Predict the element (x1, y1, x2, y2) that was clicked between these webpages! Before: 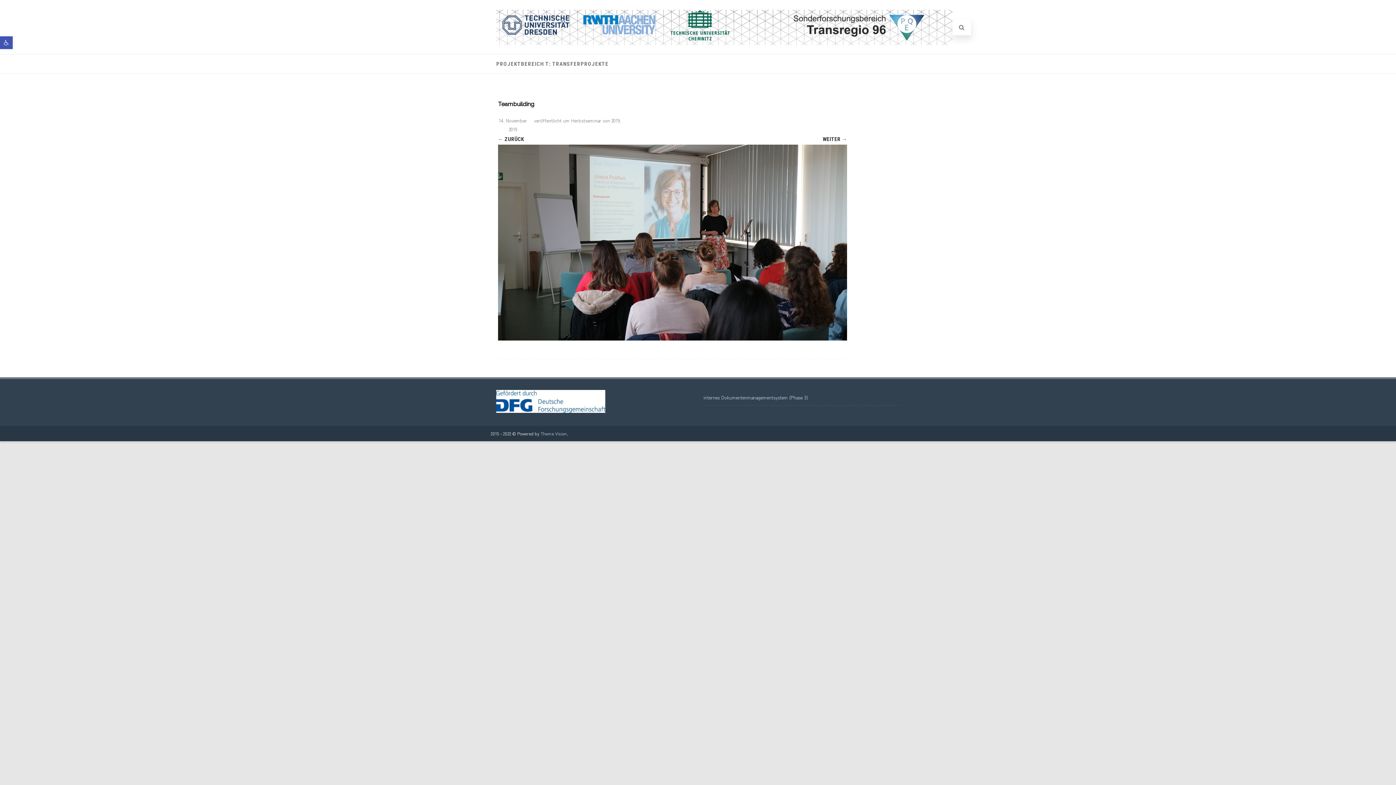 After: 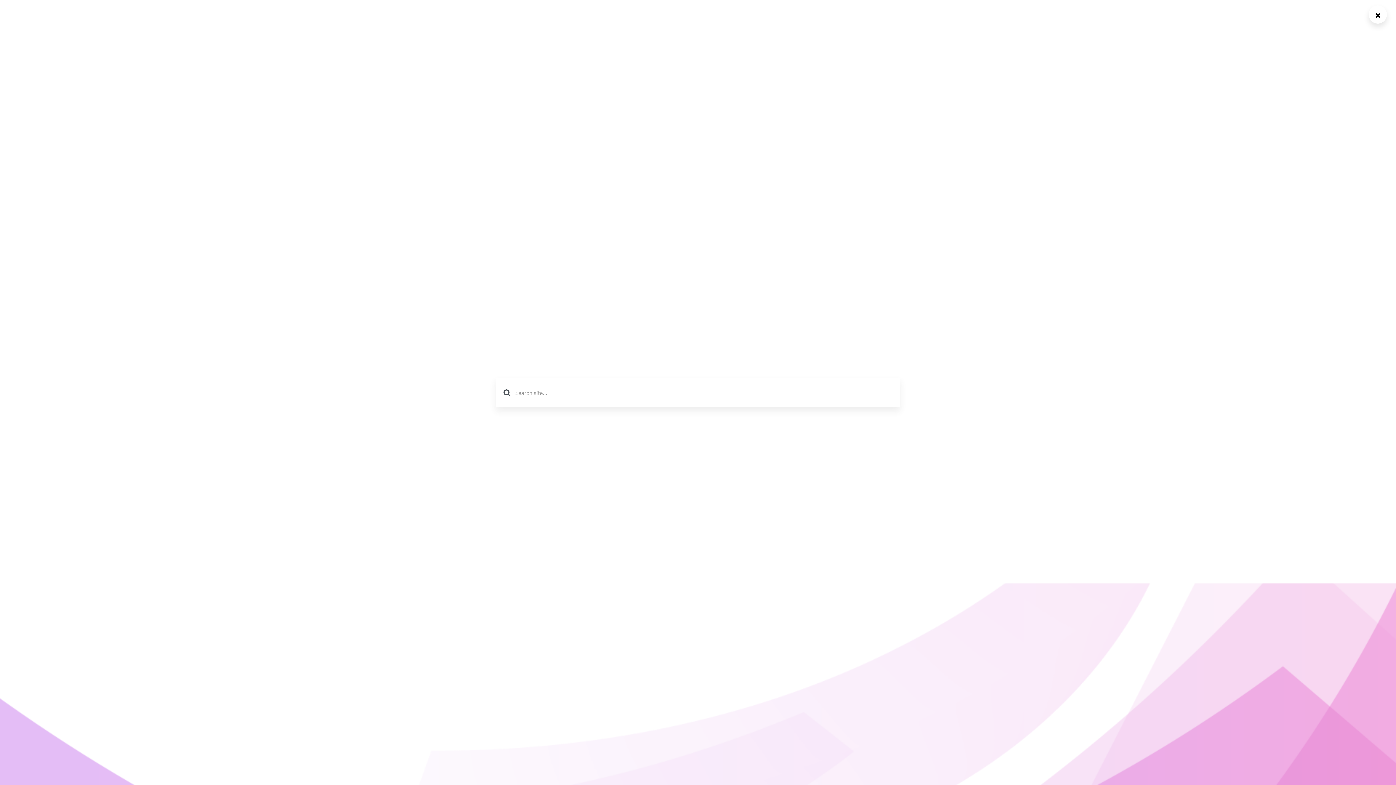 Action: bbox: (952, 19, 971, 35)